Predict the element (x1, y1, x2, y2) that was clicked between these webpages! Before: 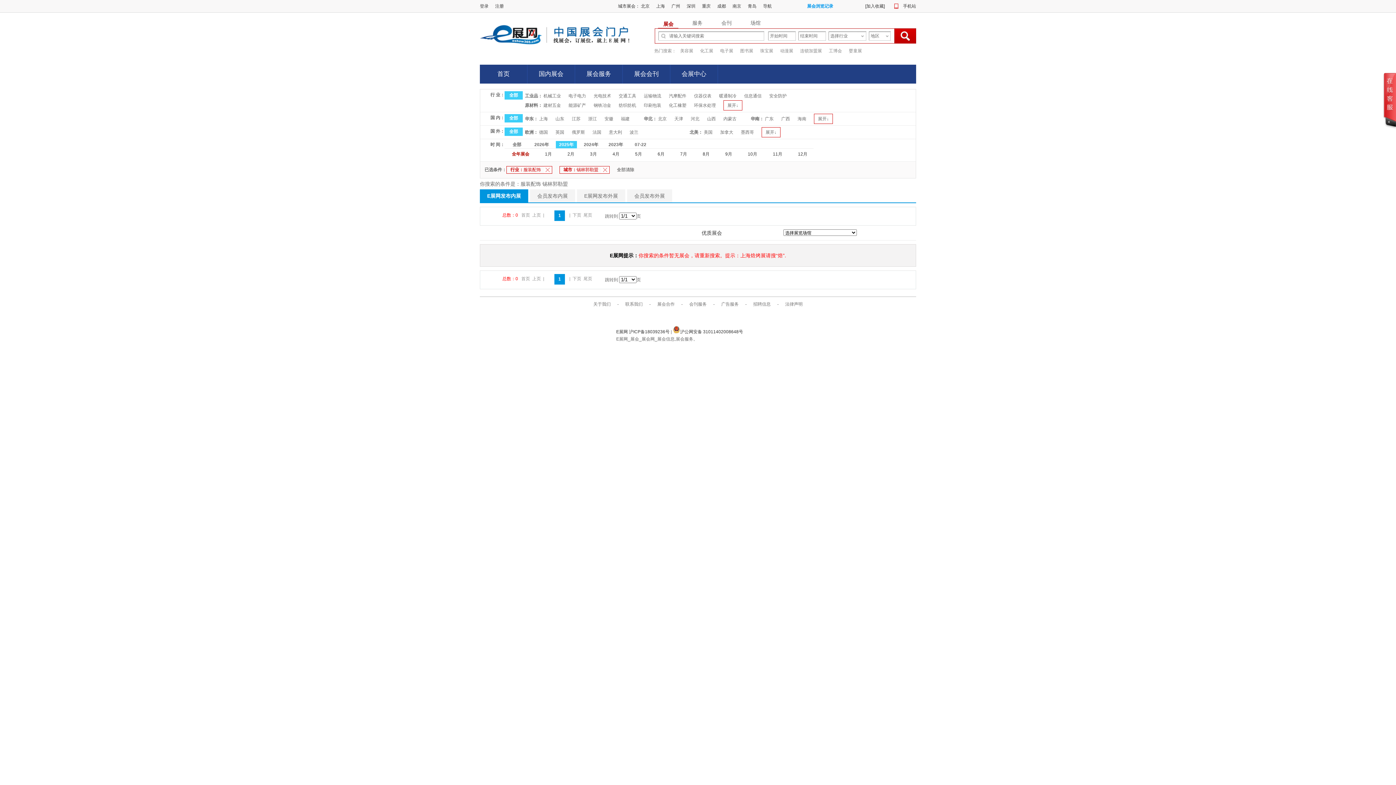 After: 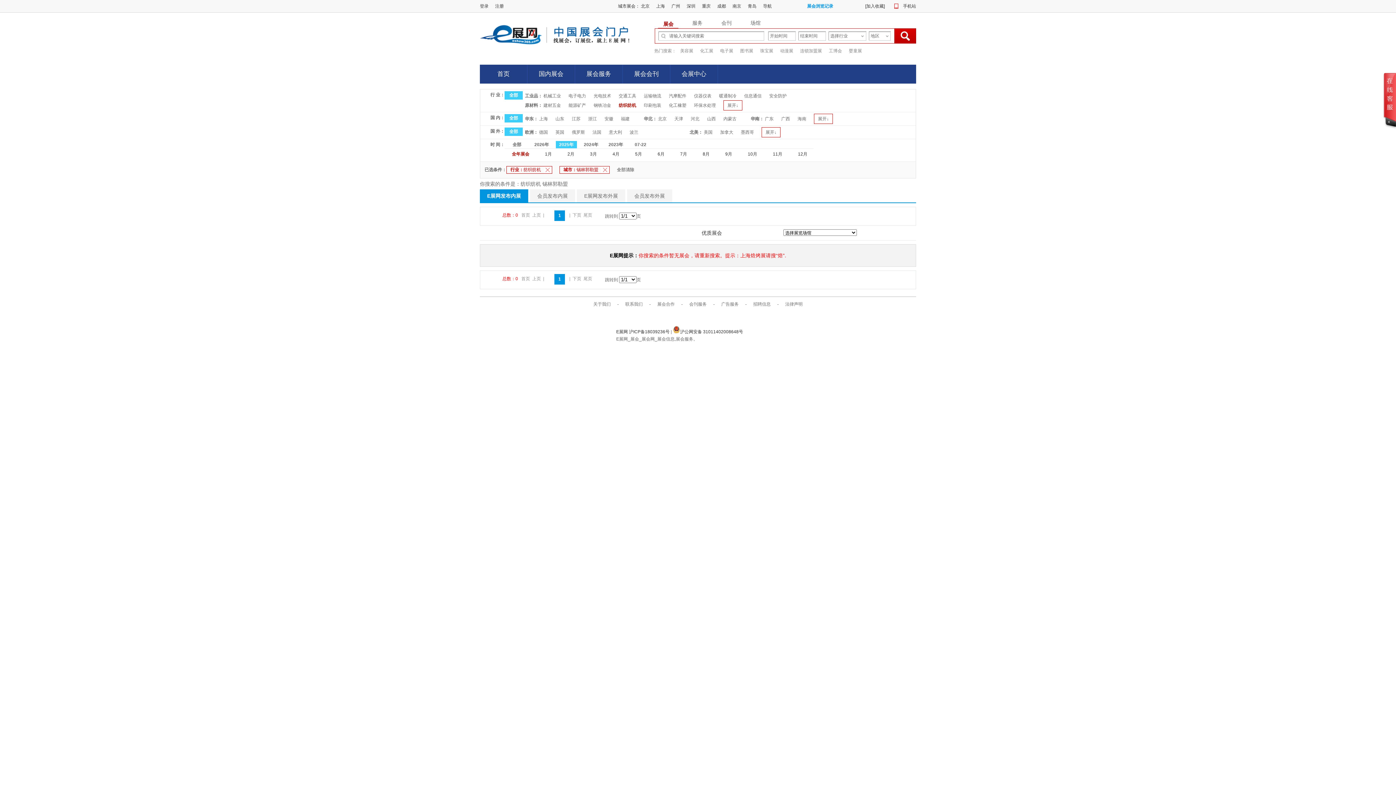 Action: bbox: (618, 102, 642, 108) label: 纺织纺机